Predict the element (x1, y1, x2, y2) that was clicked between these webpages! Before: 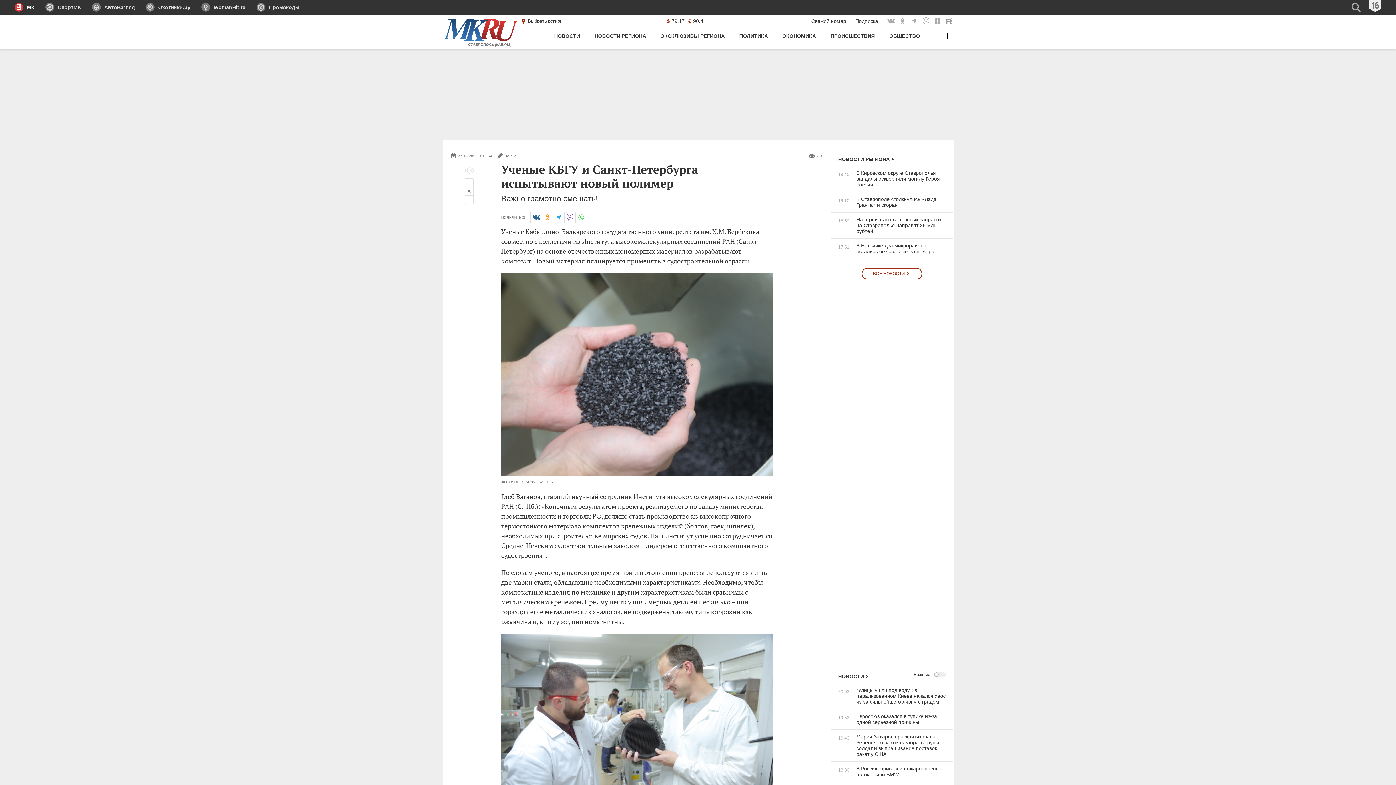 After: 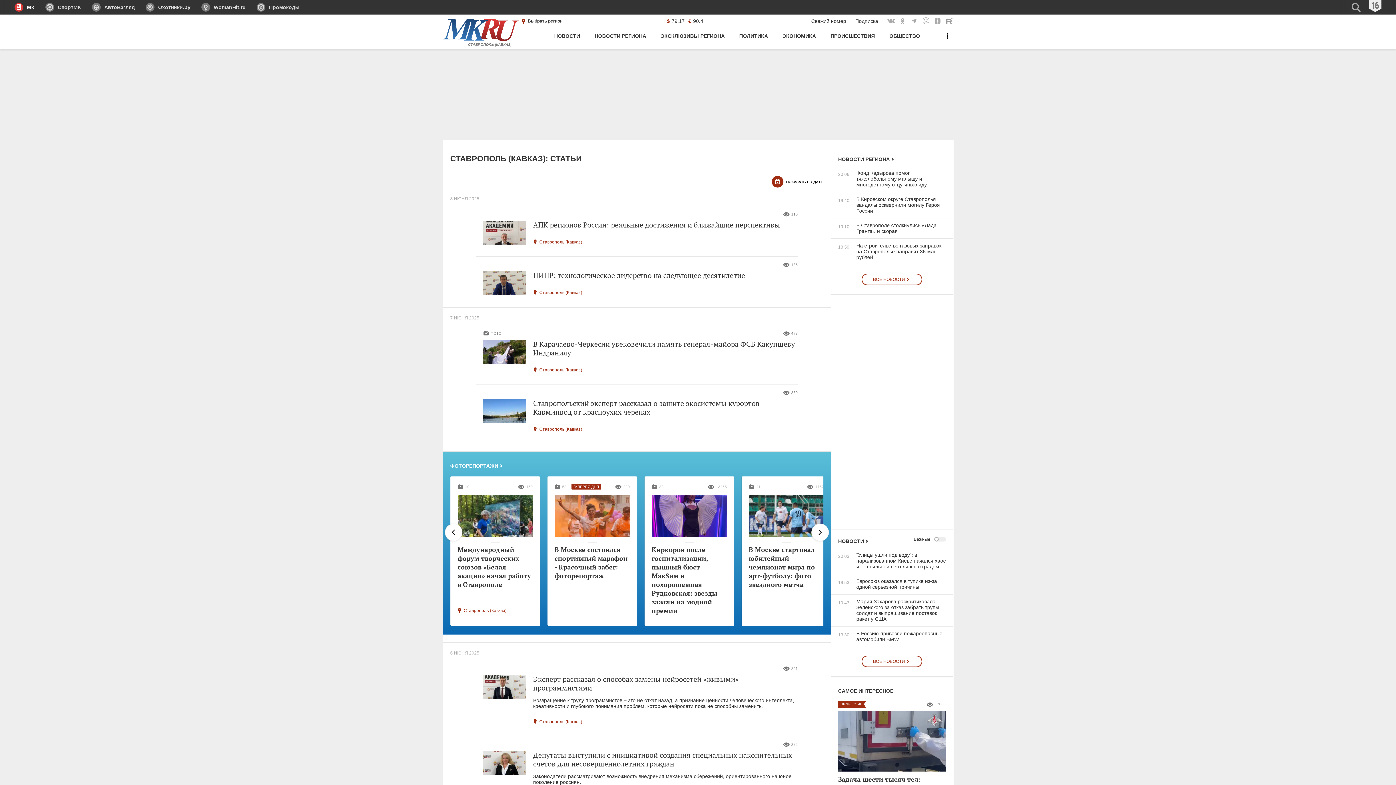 Action: label: ЭКСКЛЮЗИВЫ РЕГИОНА bbox: (660, 30, 724, 49)